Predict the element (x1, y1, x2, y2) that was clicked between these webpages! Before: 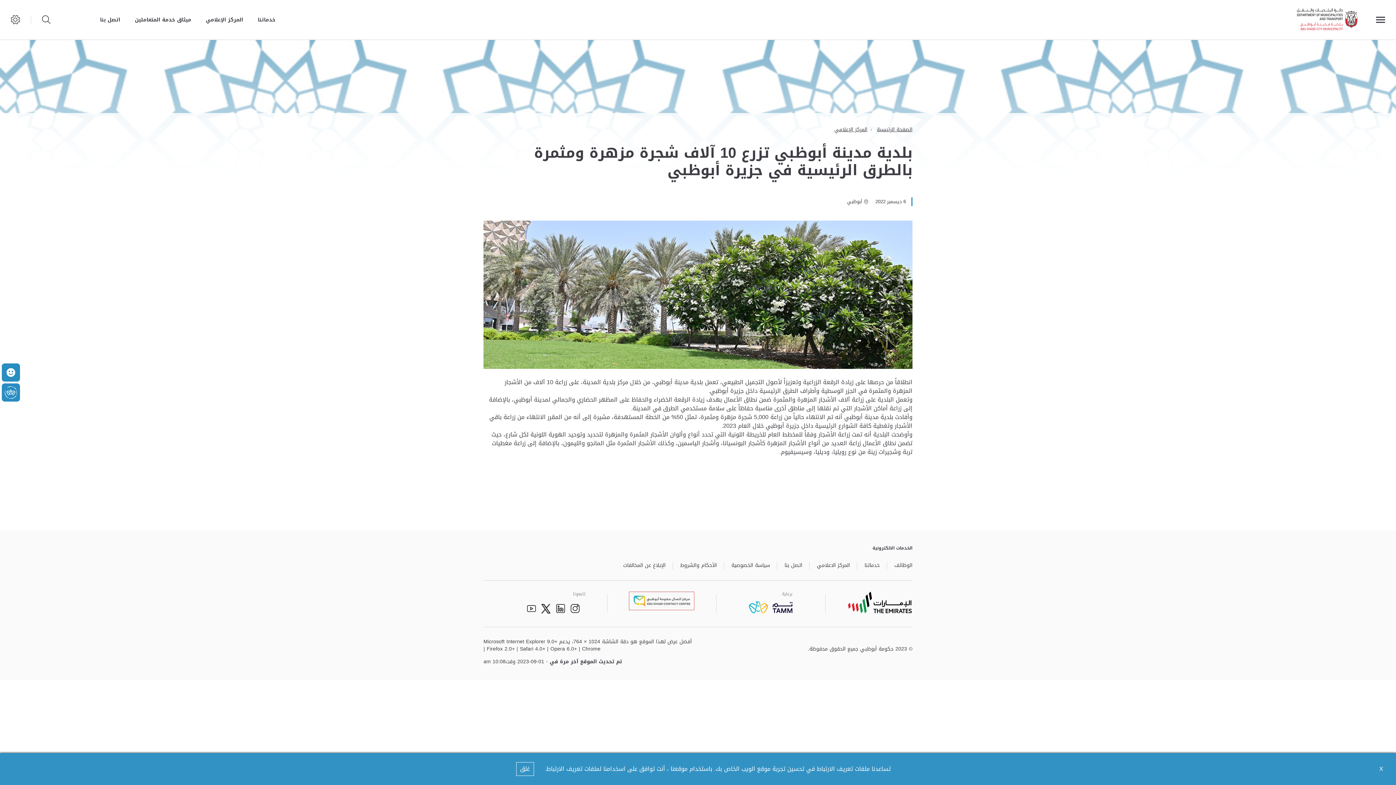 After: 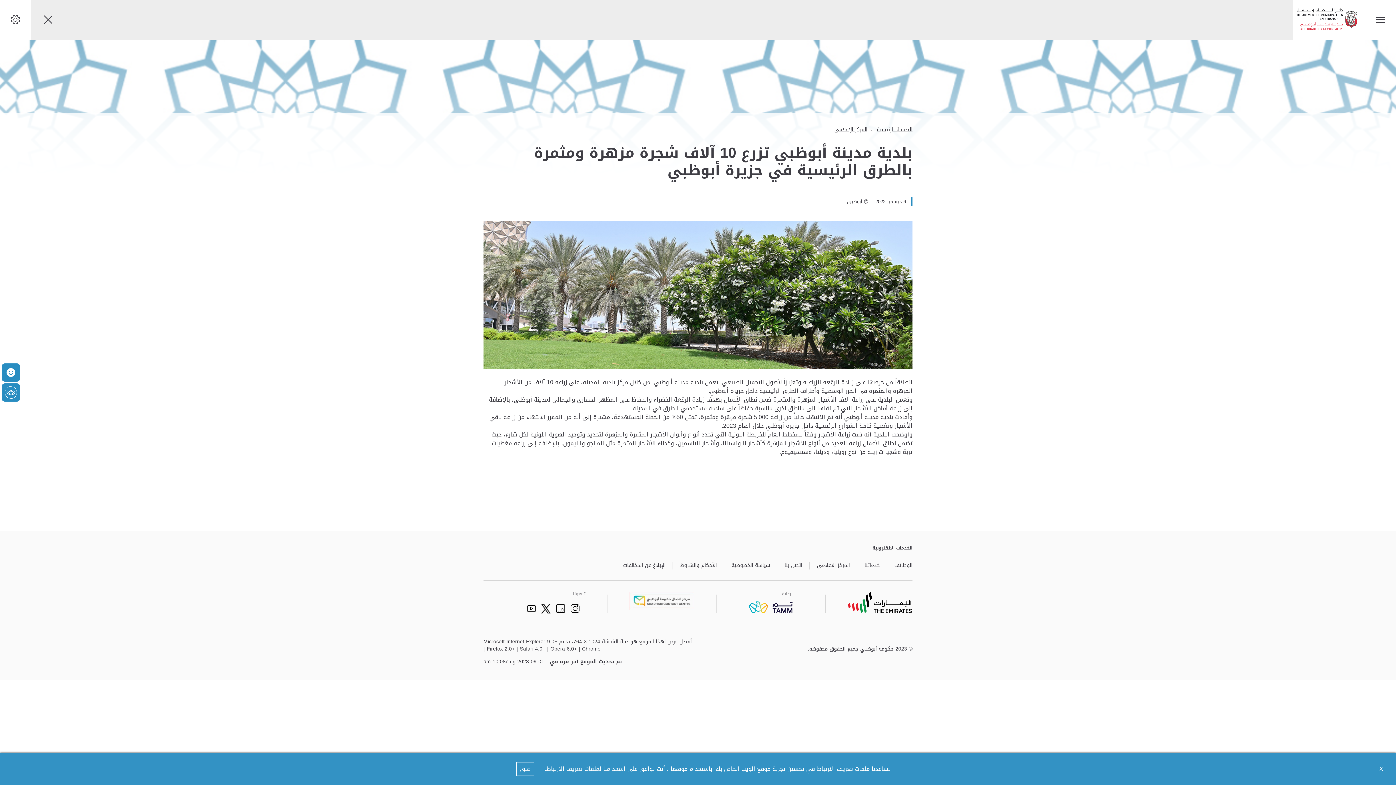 Action: bbox: (30, 0, 61, 39)